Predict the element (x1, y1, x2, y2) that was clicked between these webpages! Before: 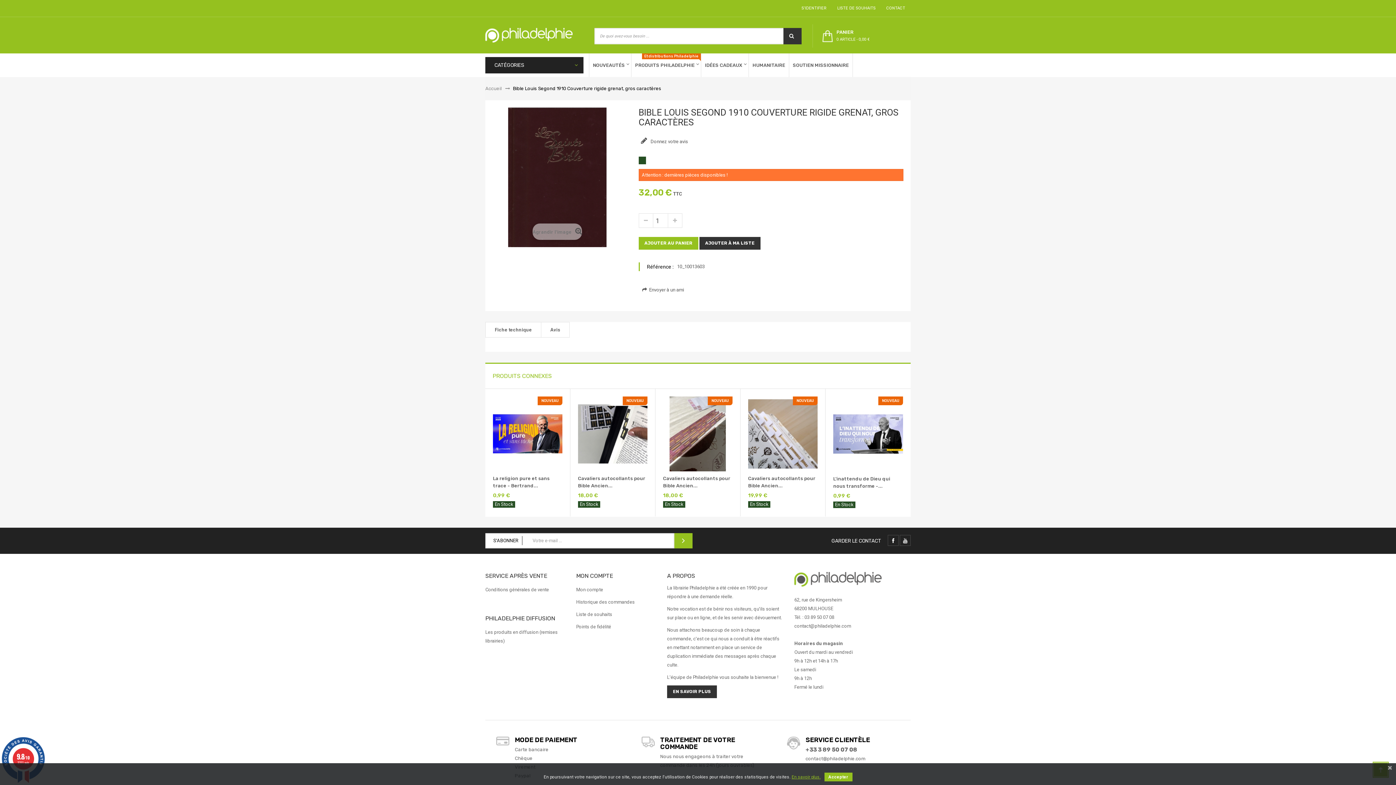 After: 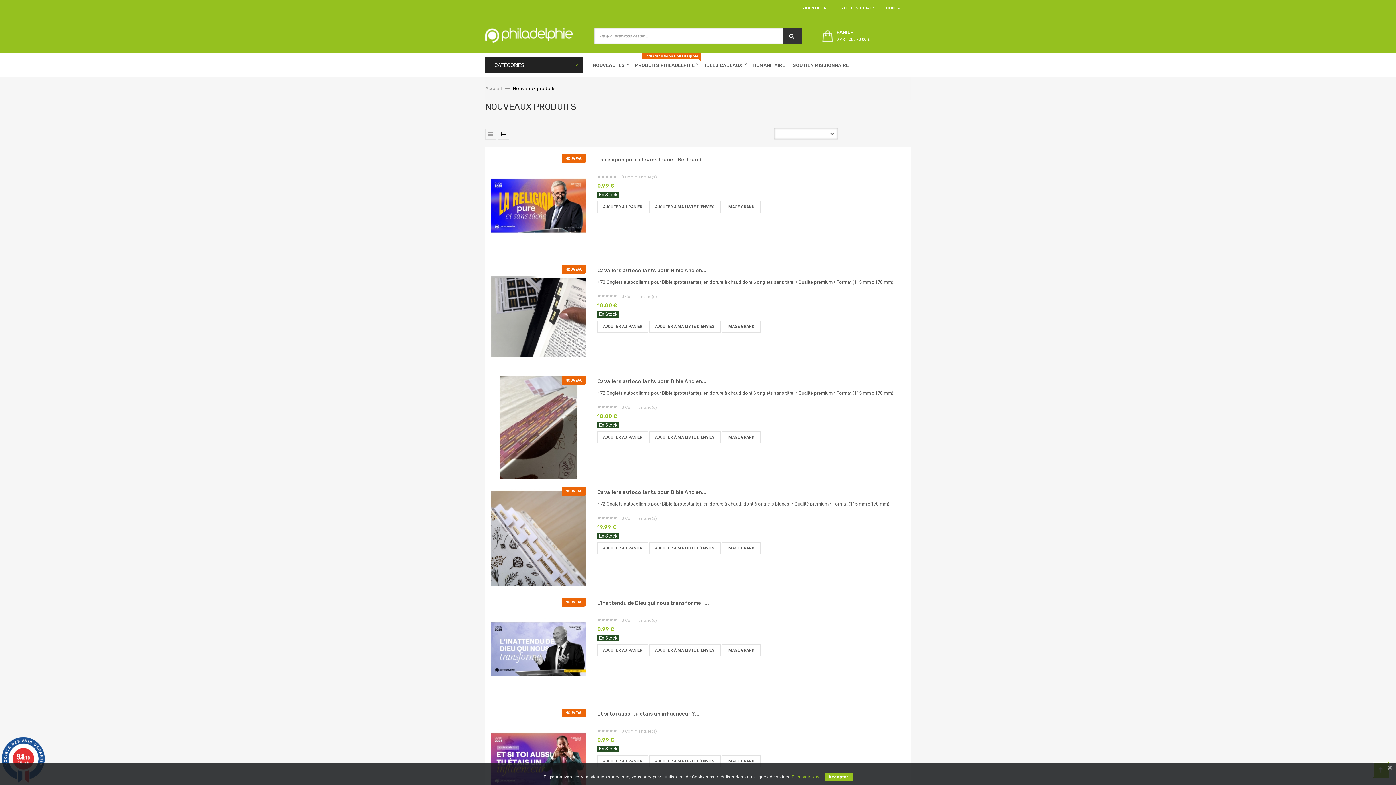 Action: bbox: (589, 53, 631, 77) label: NOUVEAUTÉS